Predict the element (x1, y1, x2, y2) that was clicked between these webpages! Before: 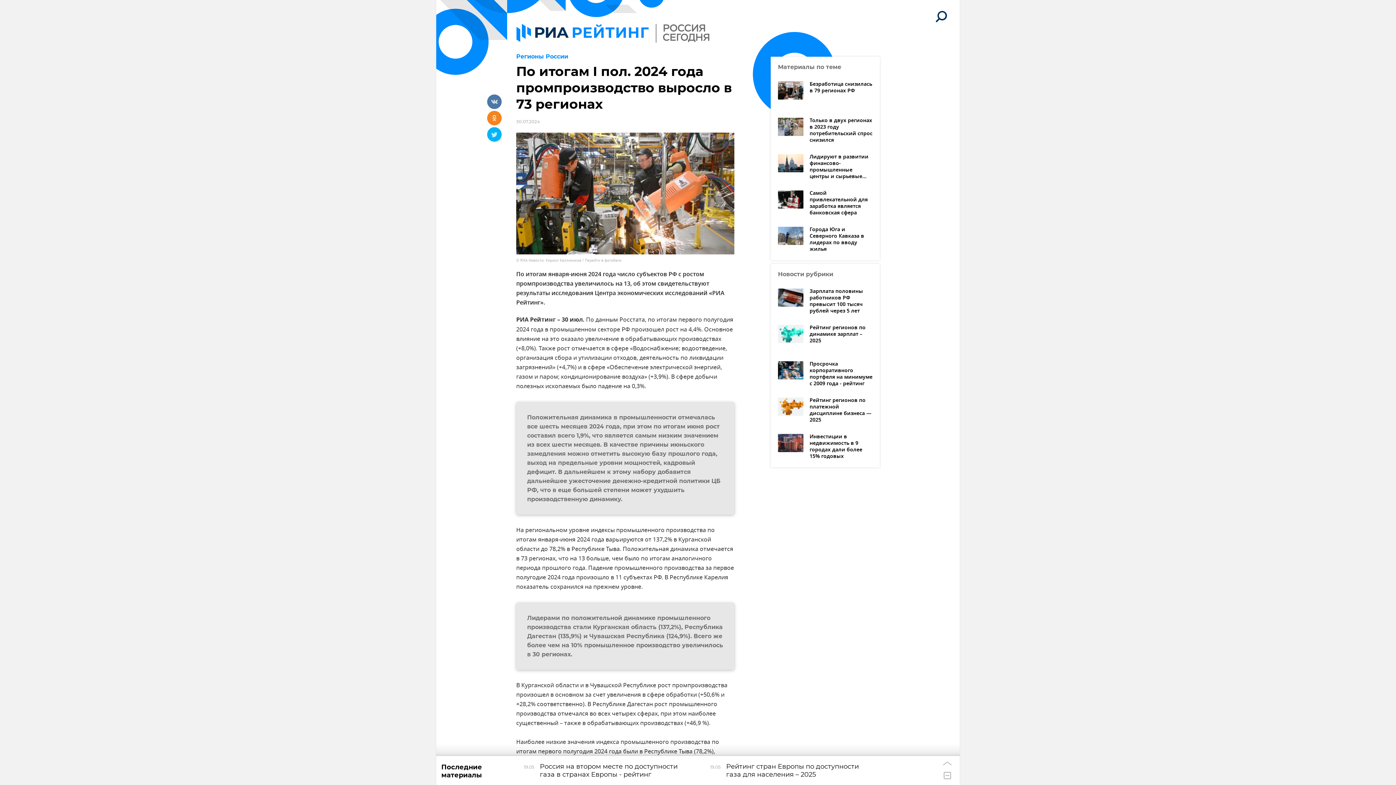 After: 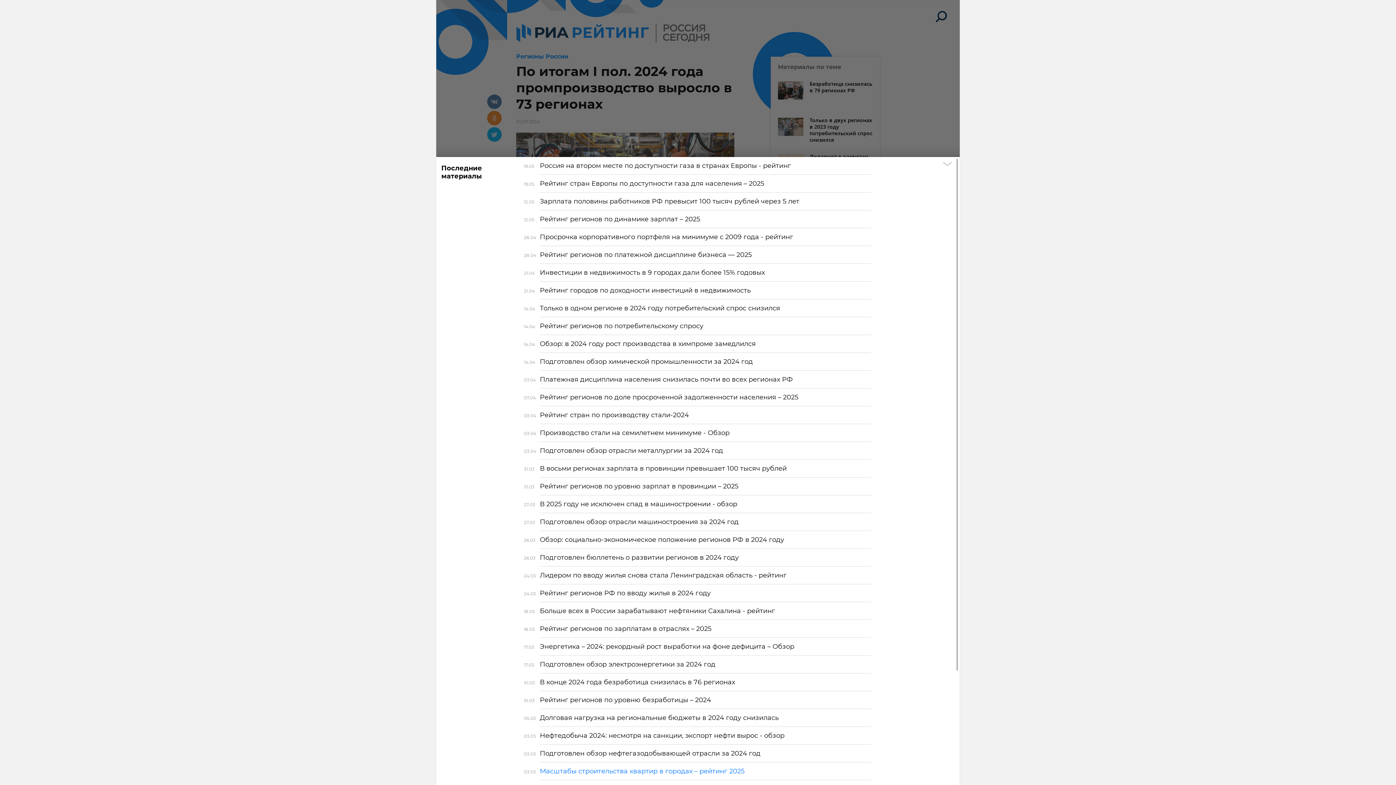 Action: label: 19.05
Рейтинг стран Европы по доступности газа для населения – 2025 bbox: (710, 756, 871, 785)